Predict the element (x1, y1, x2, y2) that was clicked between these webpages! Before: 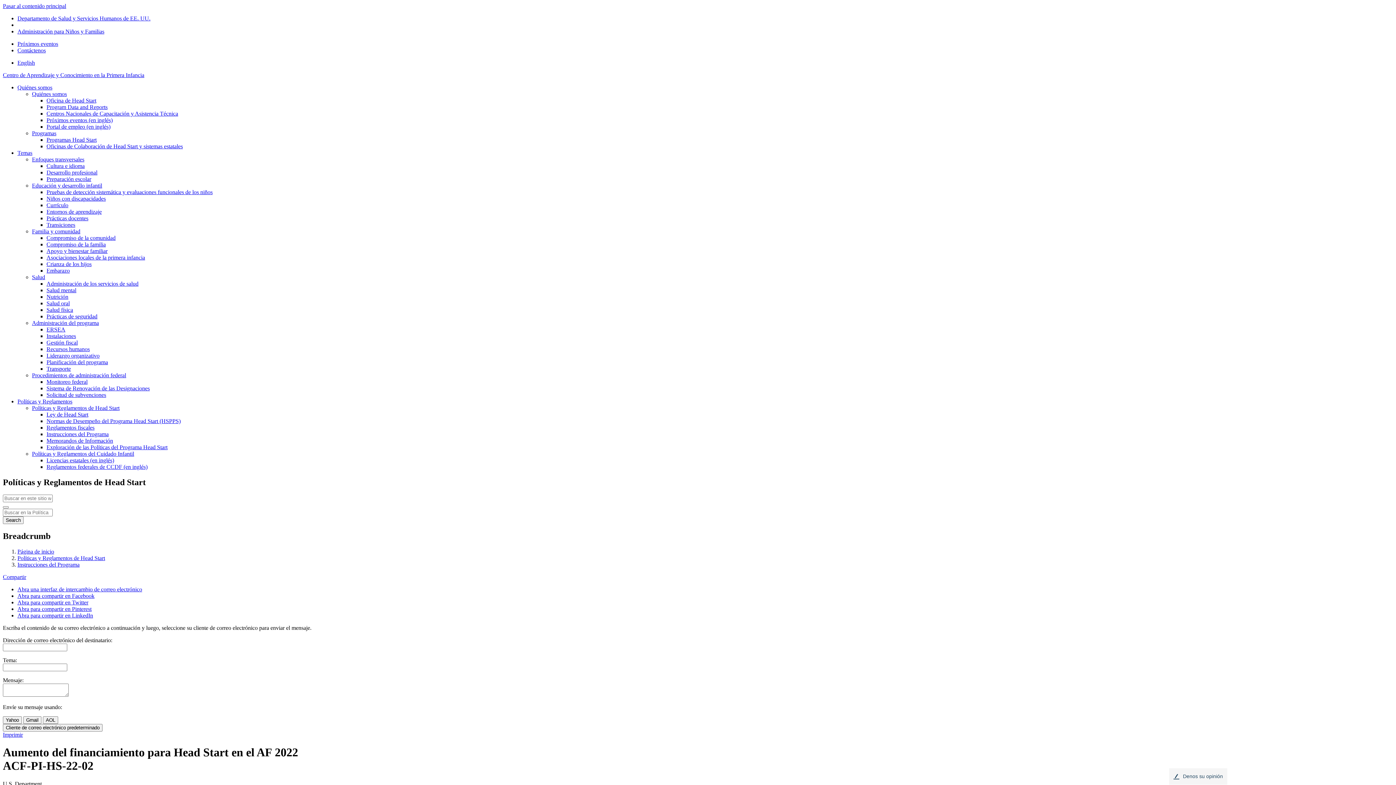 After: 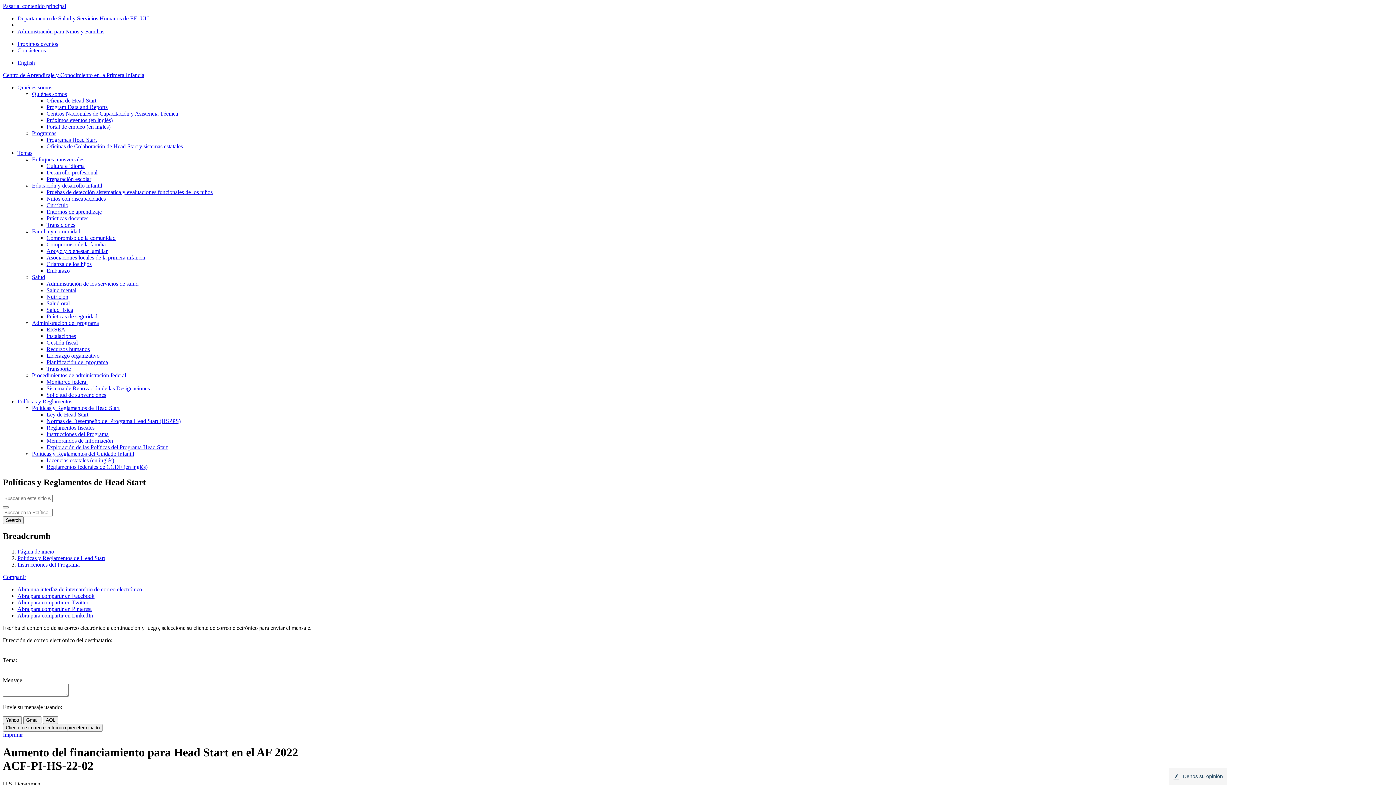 Action: bbox: (2, 574, 26, 580) label: Compartir